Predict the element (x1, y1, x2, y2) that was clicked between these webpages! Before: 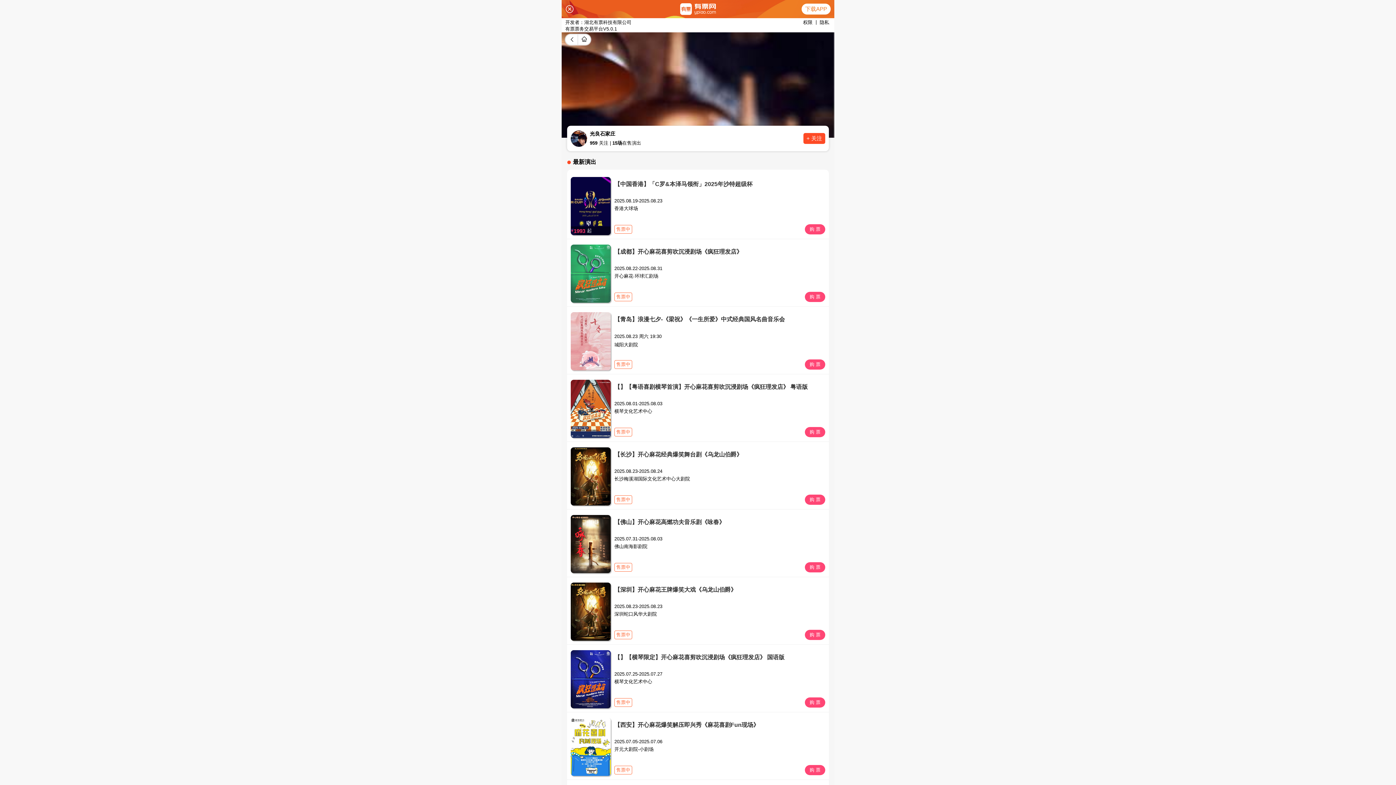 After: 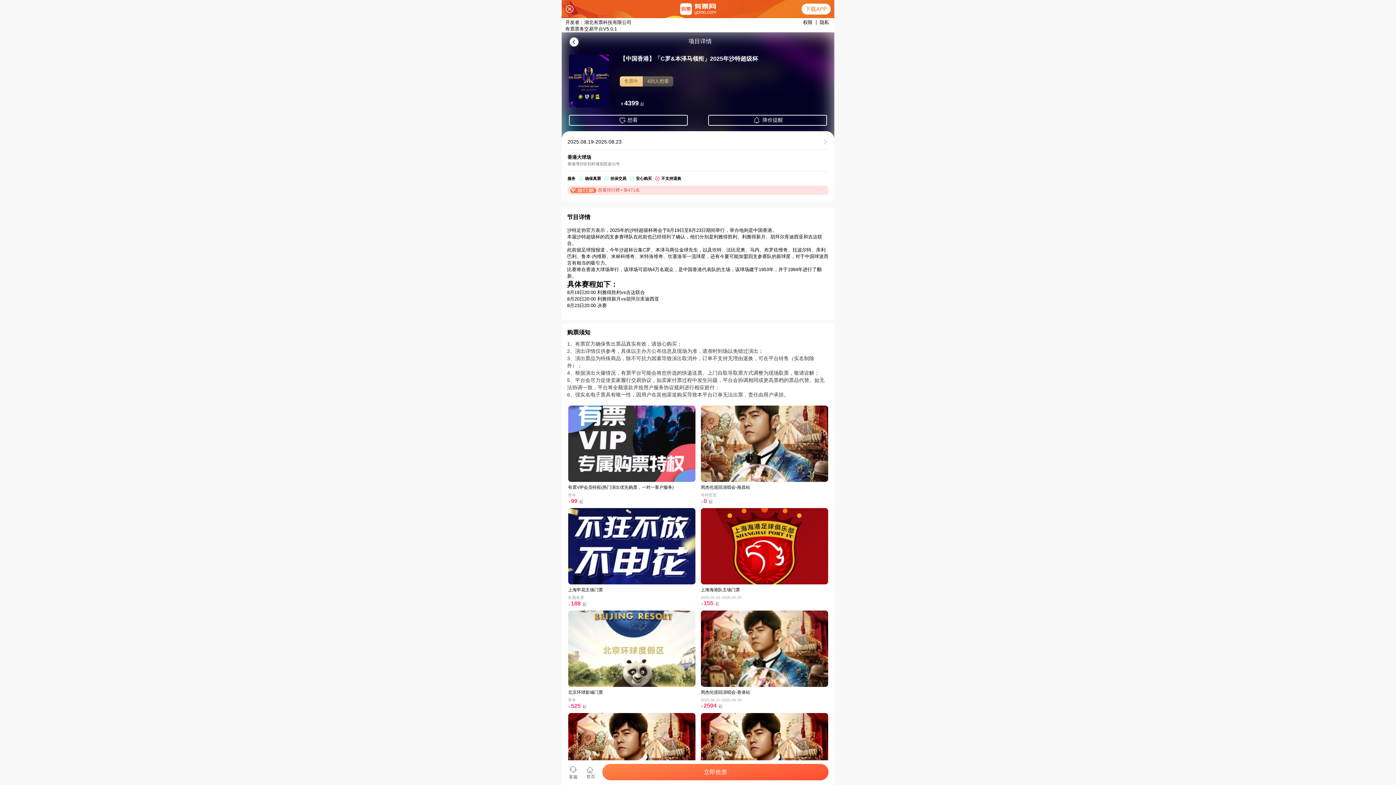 Action: bbox: (567, 175, 829, 239) label: ￥
1993
起
【中国香港】「C罗&本泽马领衔」2025年沙特超级杯
2025.08.19-2025.08.23
香港大球场
售票中
购 票